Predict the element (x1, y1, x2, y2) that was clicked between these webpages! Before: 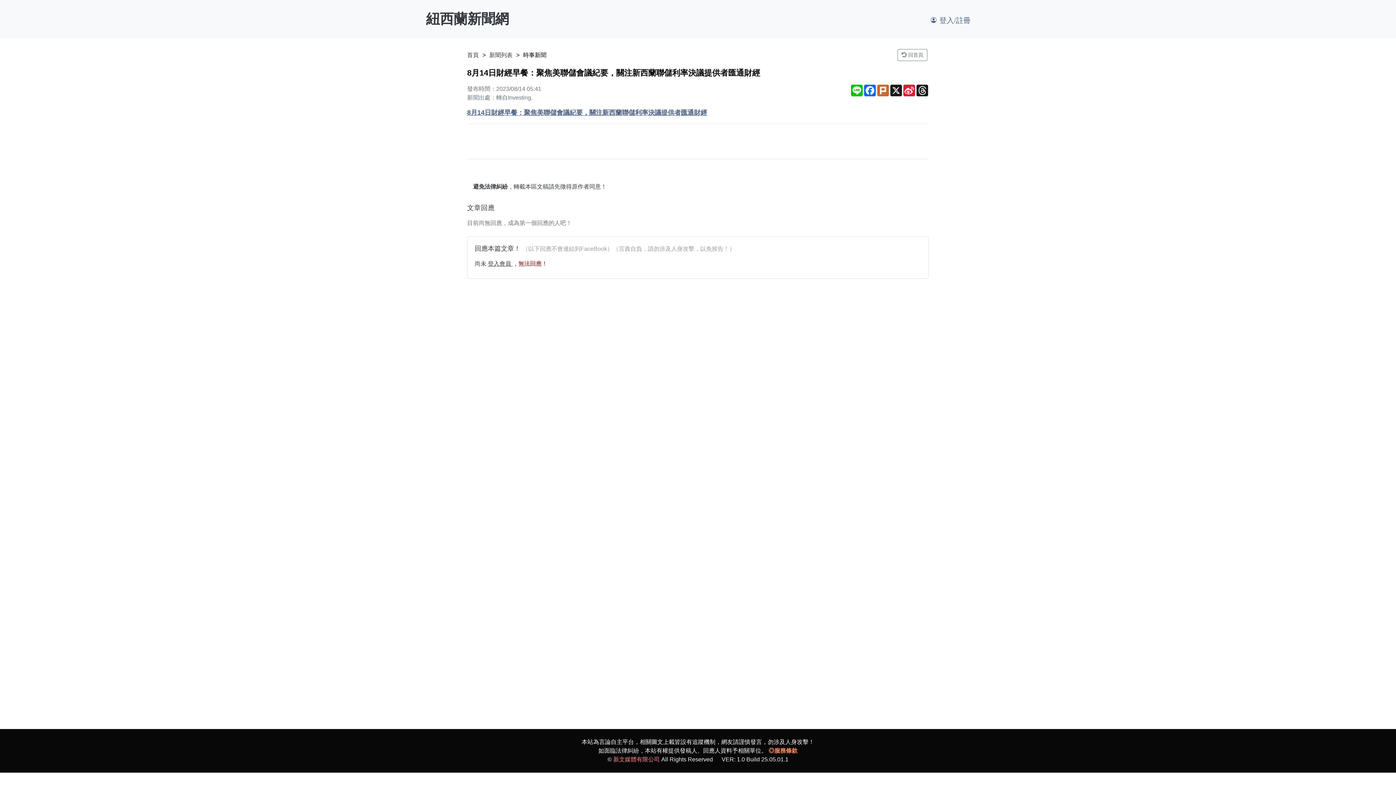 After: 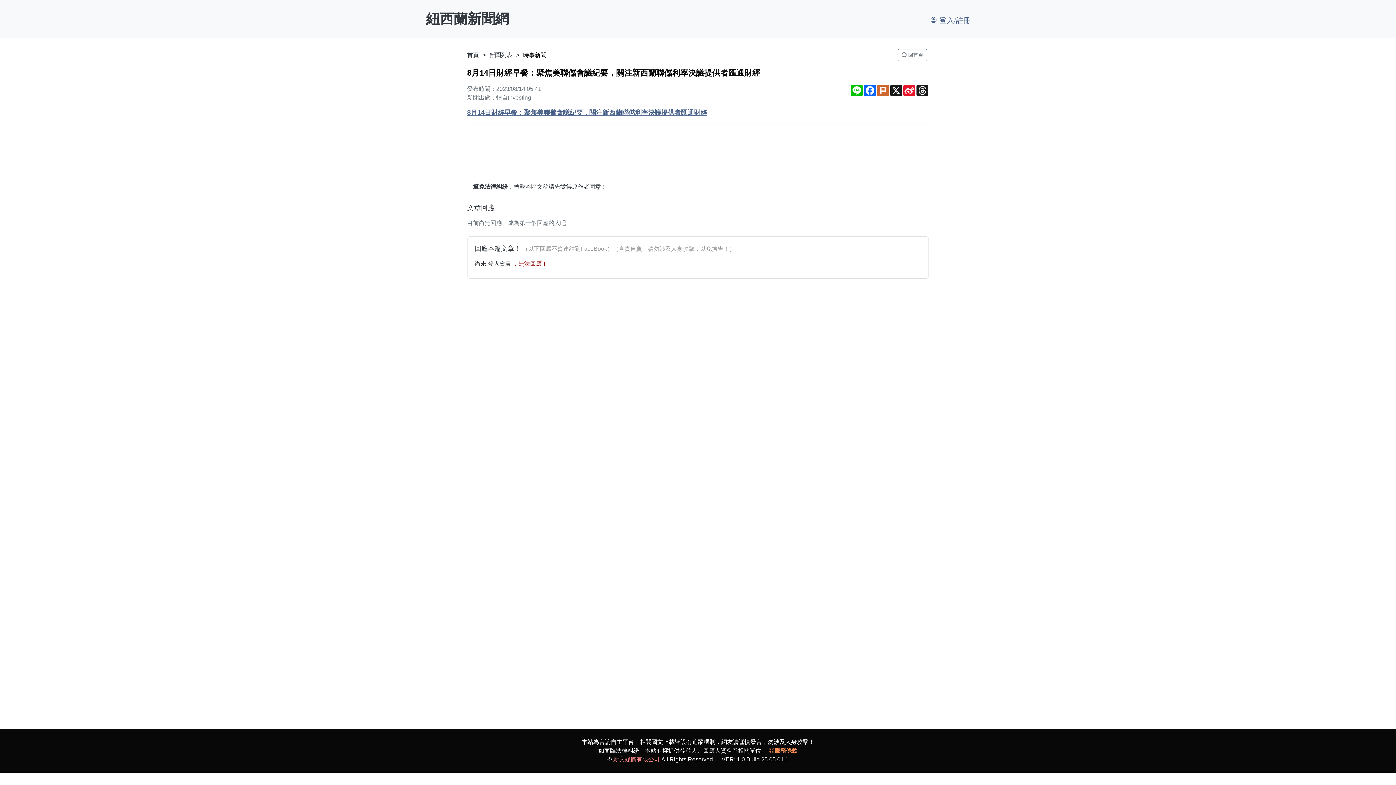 Action: bbox: (467, 123, 929, 159)